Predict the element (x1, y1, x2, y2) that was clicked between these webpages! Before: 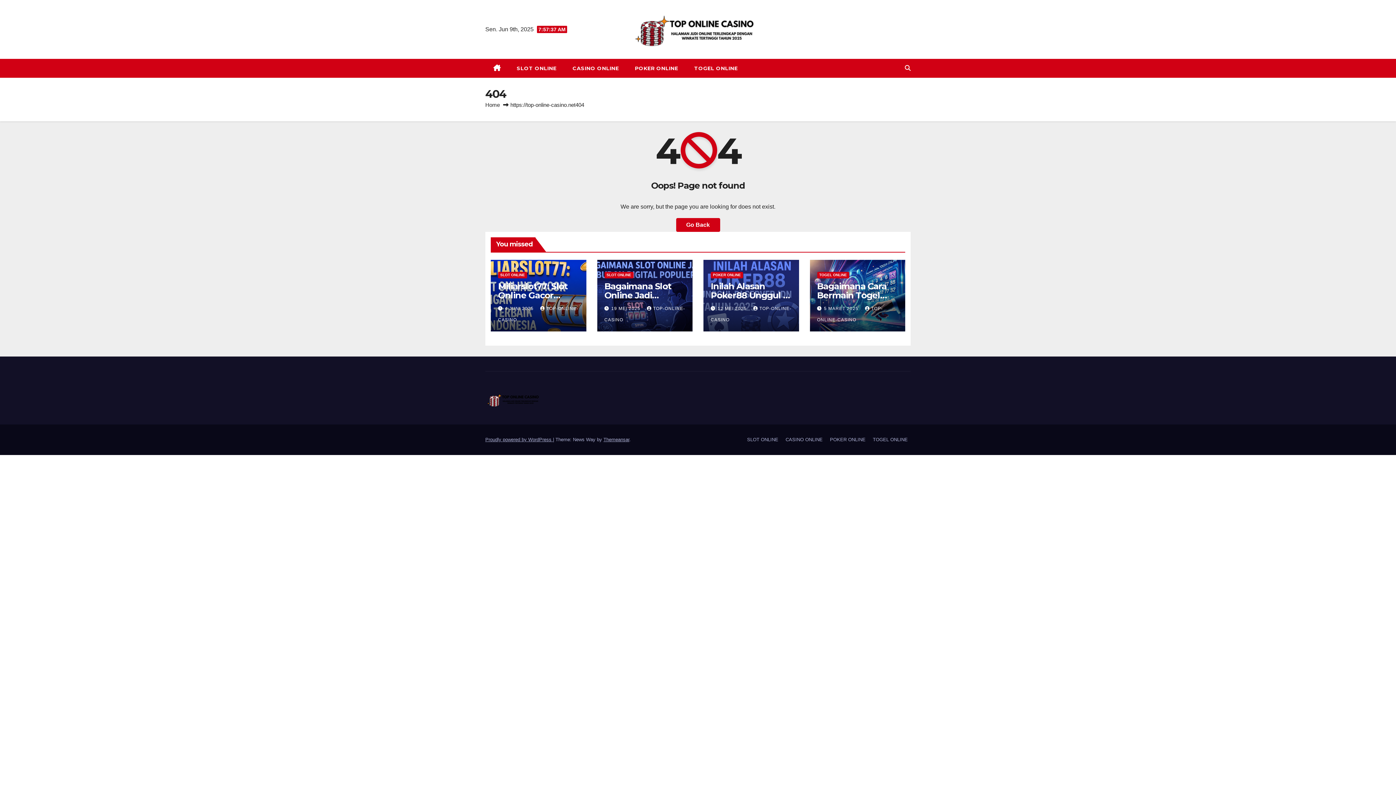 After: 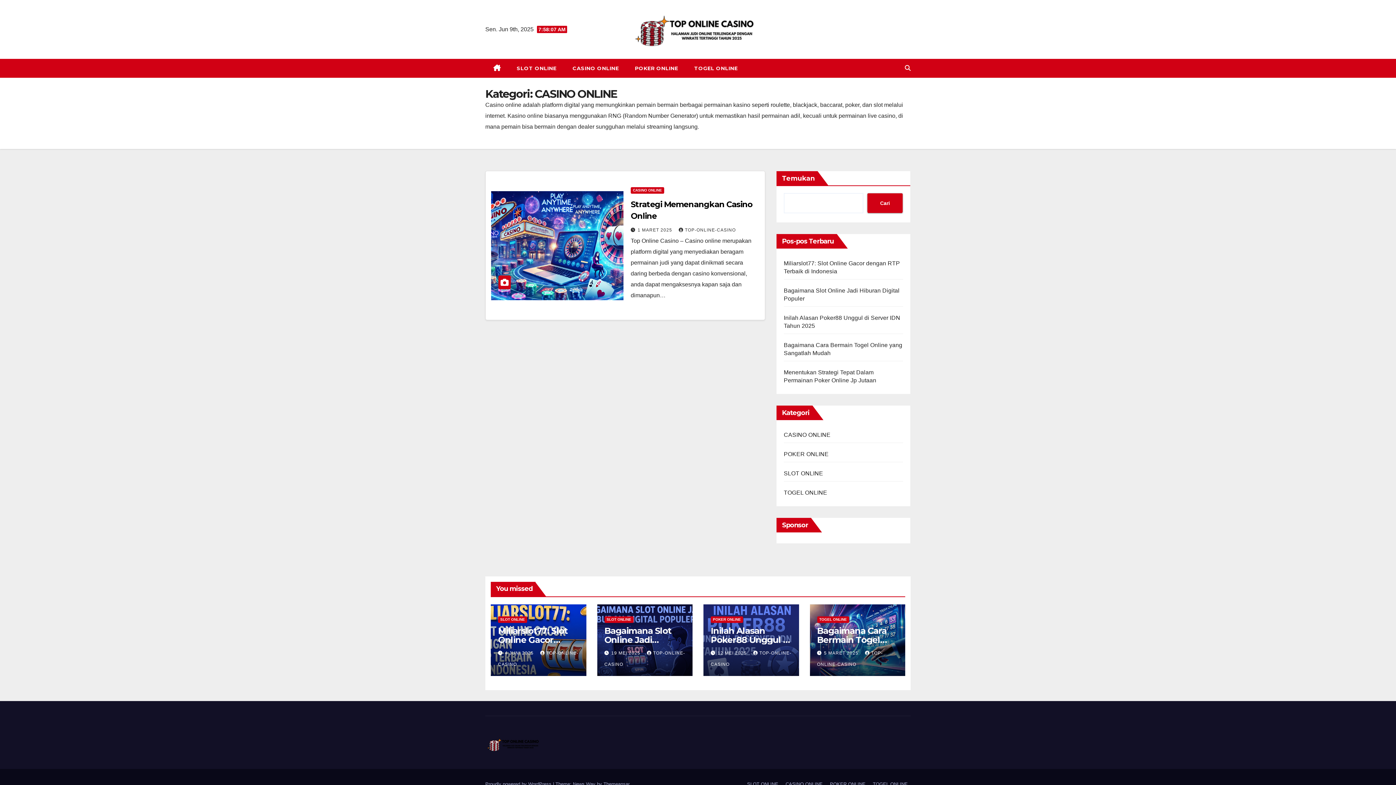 Action: label: CASINO ONLINE bbox: (564, 58, 627, 77)